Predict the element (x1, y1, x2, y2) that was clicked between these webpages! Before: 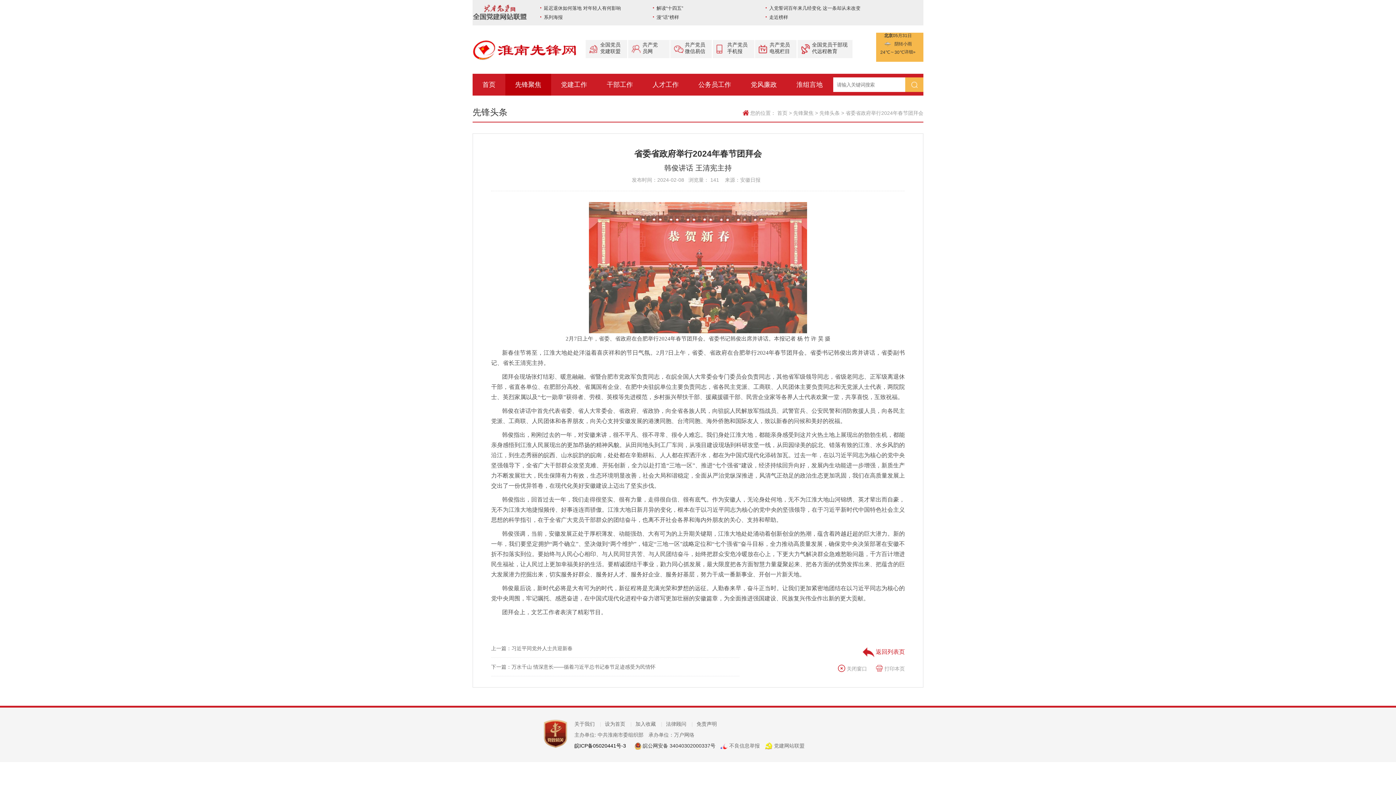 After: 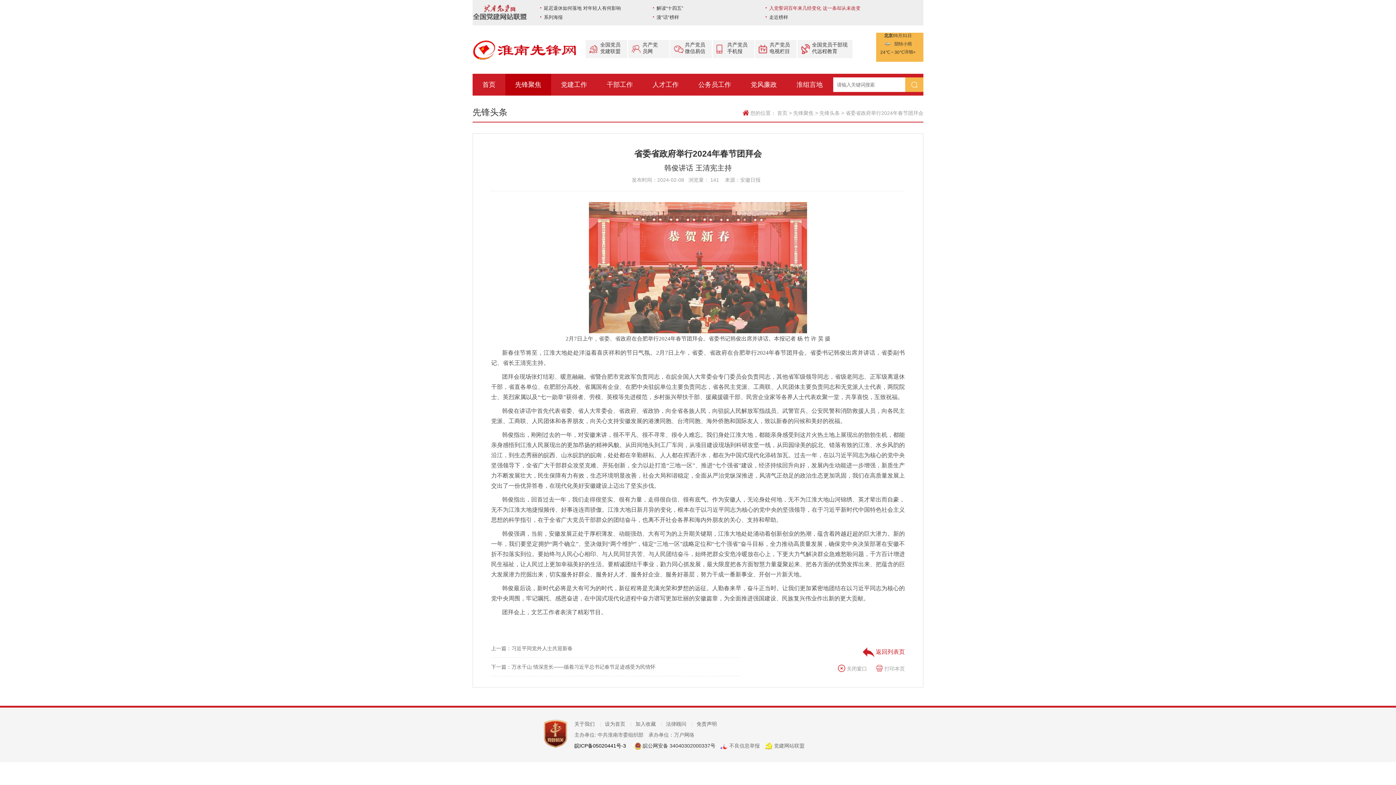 Action: bbox: (769, 5, 860, 10) label: 入党誓词百年来几经变化 这一条却从未改变